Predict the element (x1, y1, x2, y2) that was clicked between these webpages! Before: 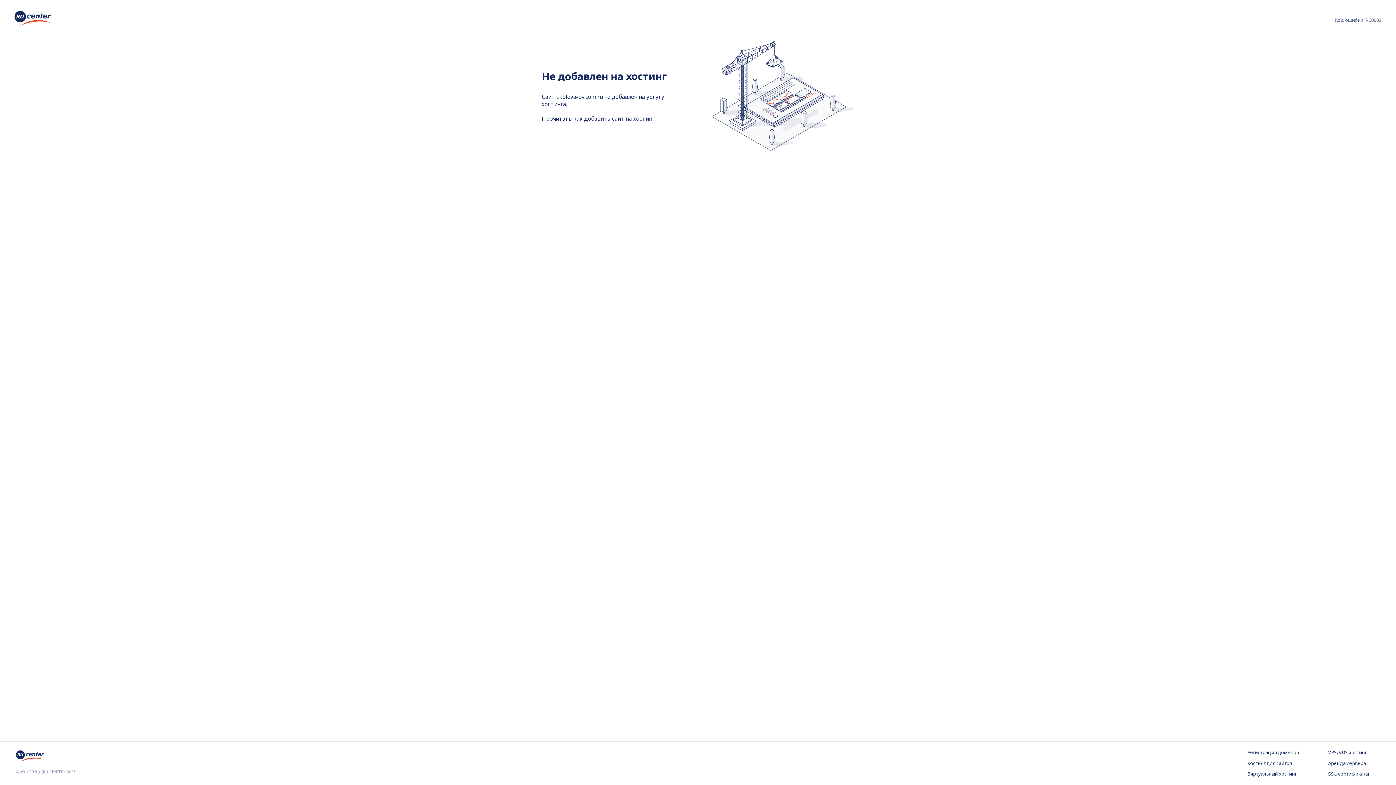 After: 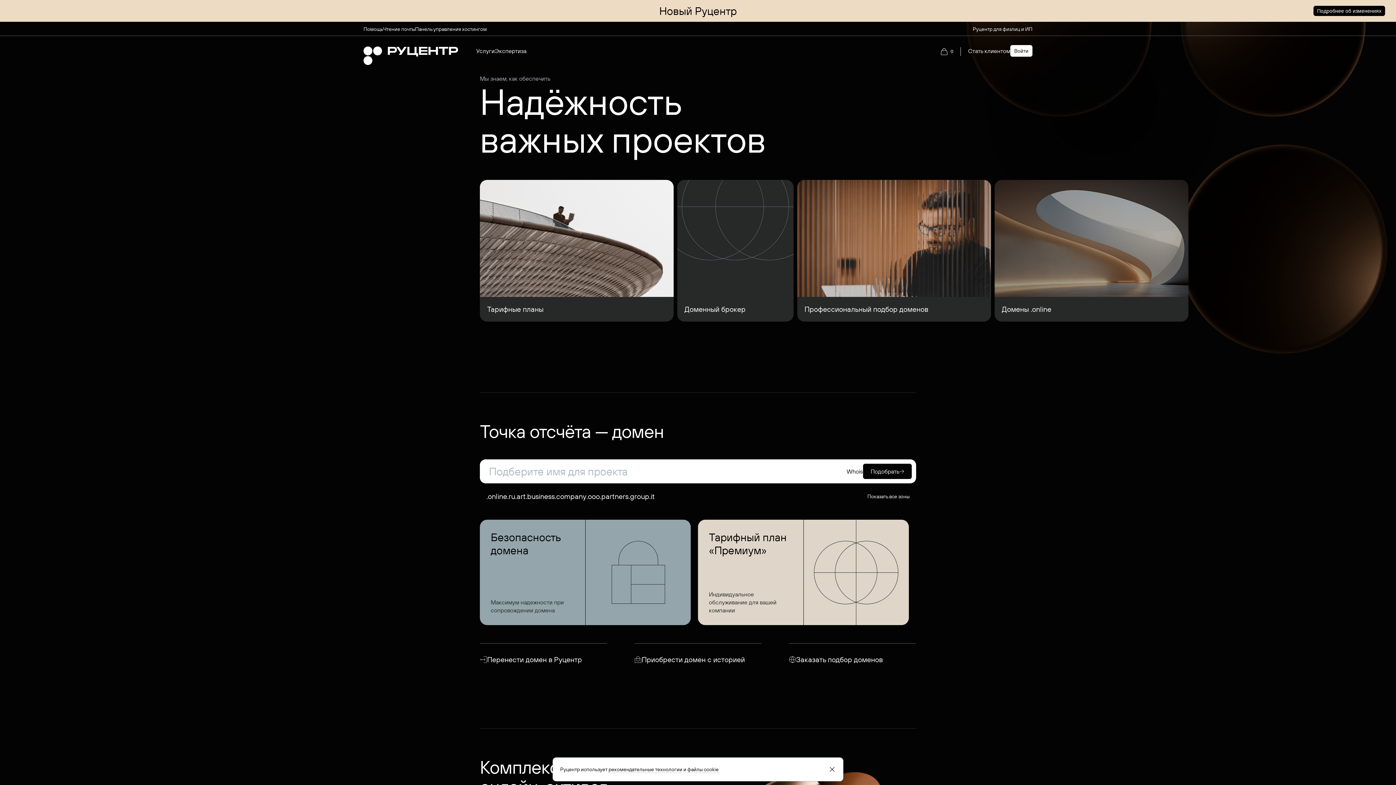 Action: bbox: (14, 10, 50, 28)